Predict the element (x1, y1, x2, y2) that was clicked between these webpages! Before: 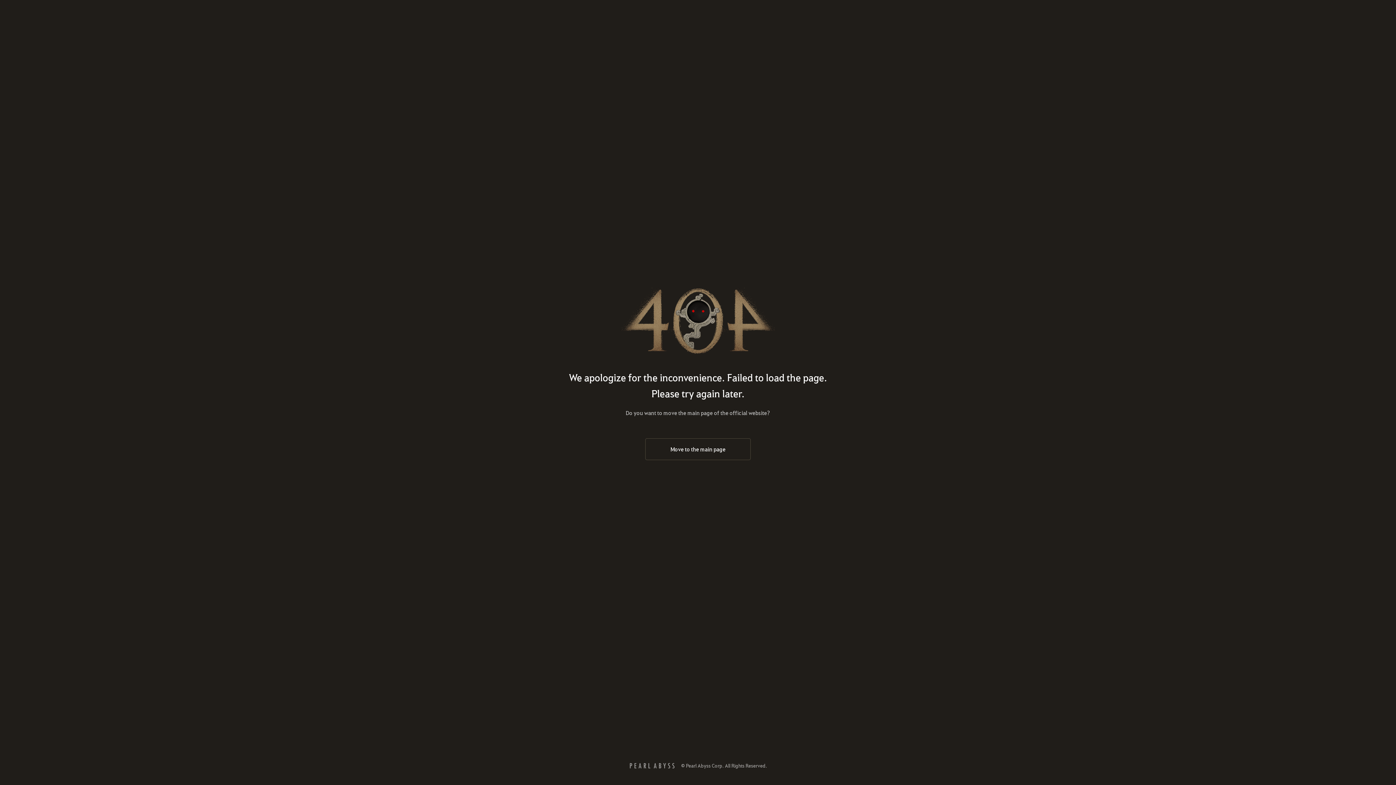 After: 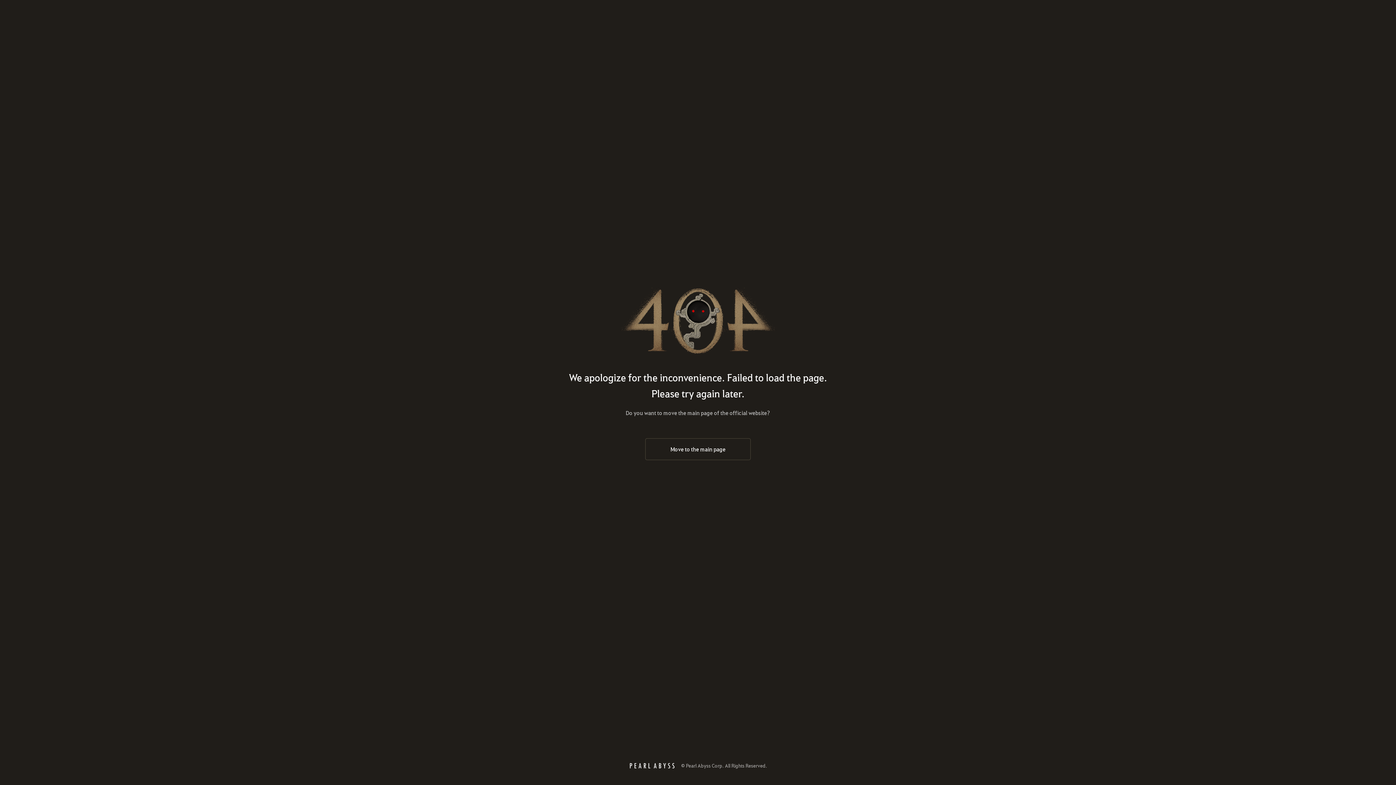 Action: bbox: (629, 763, 675, 769)